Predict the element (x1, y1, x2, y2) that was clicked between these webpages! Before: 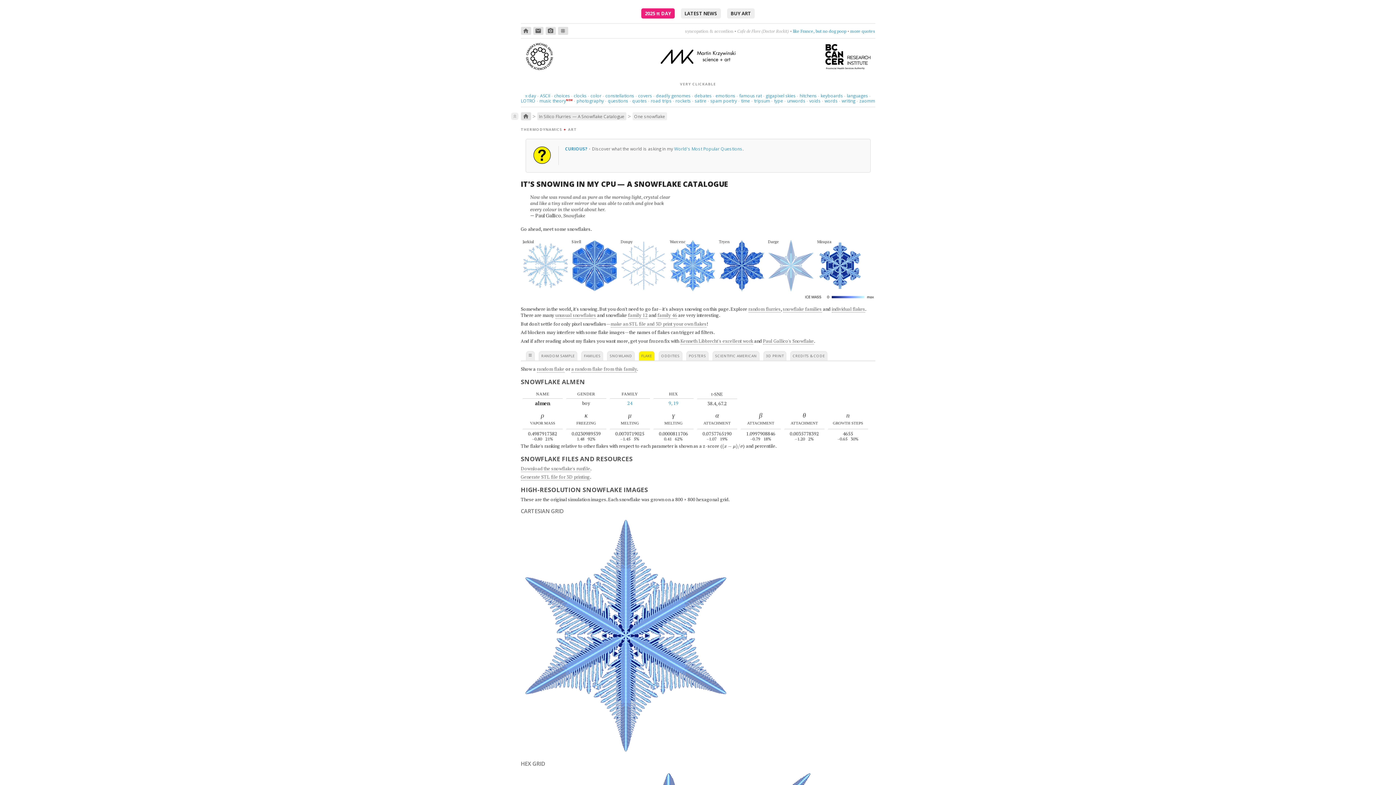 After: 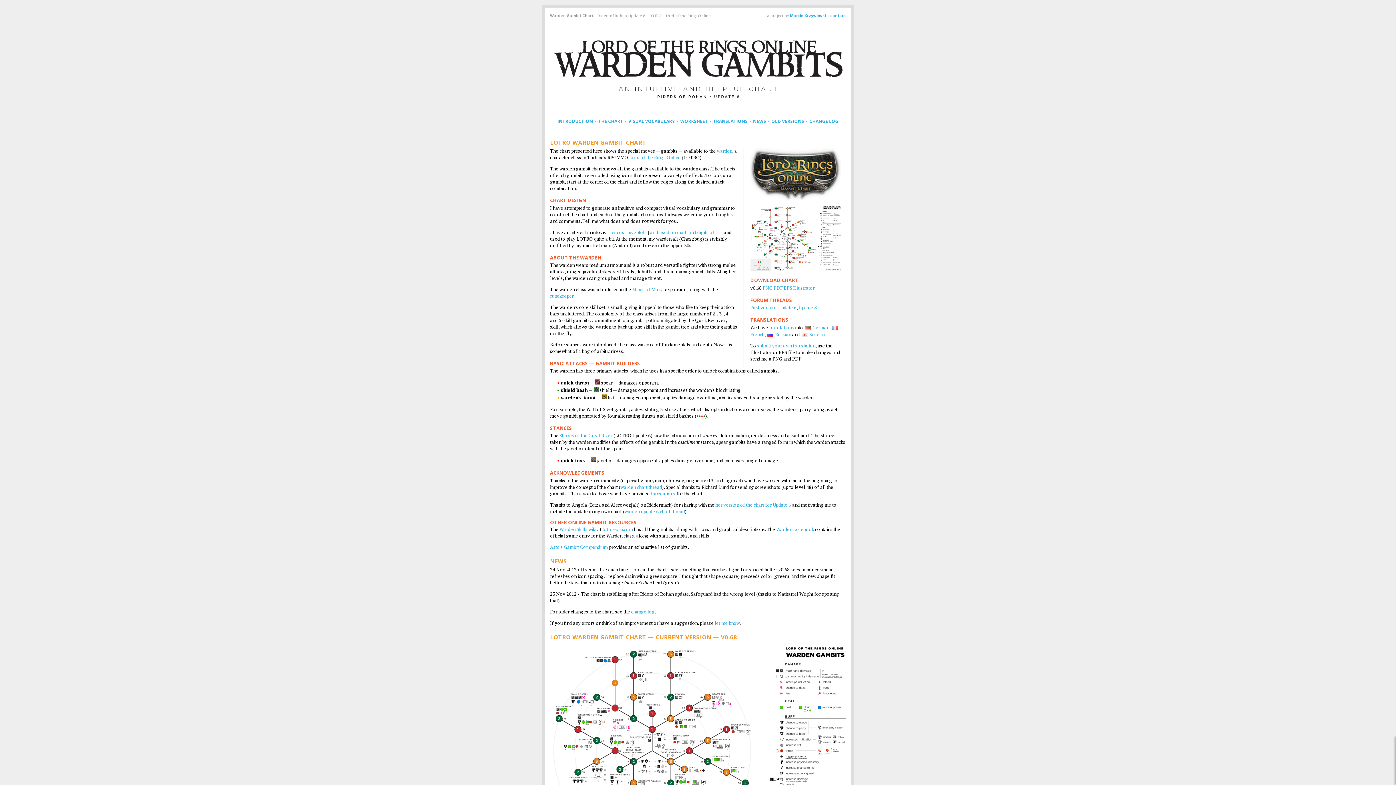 Action: bbox: (521, 97, 535, 104) label: LOTRO